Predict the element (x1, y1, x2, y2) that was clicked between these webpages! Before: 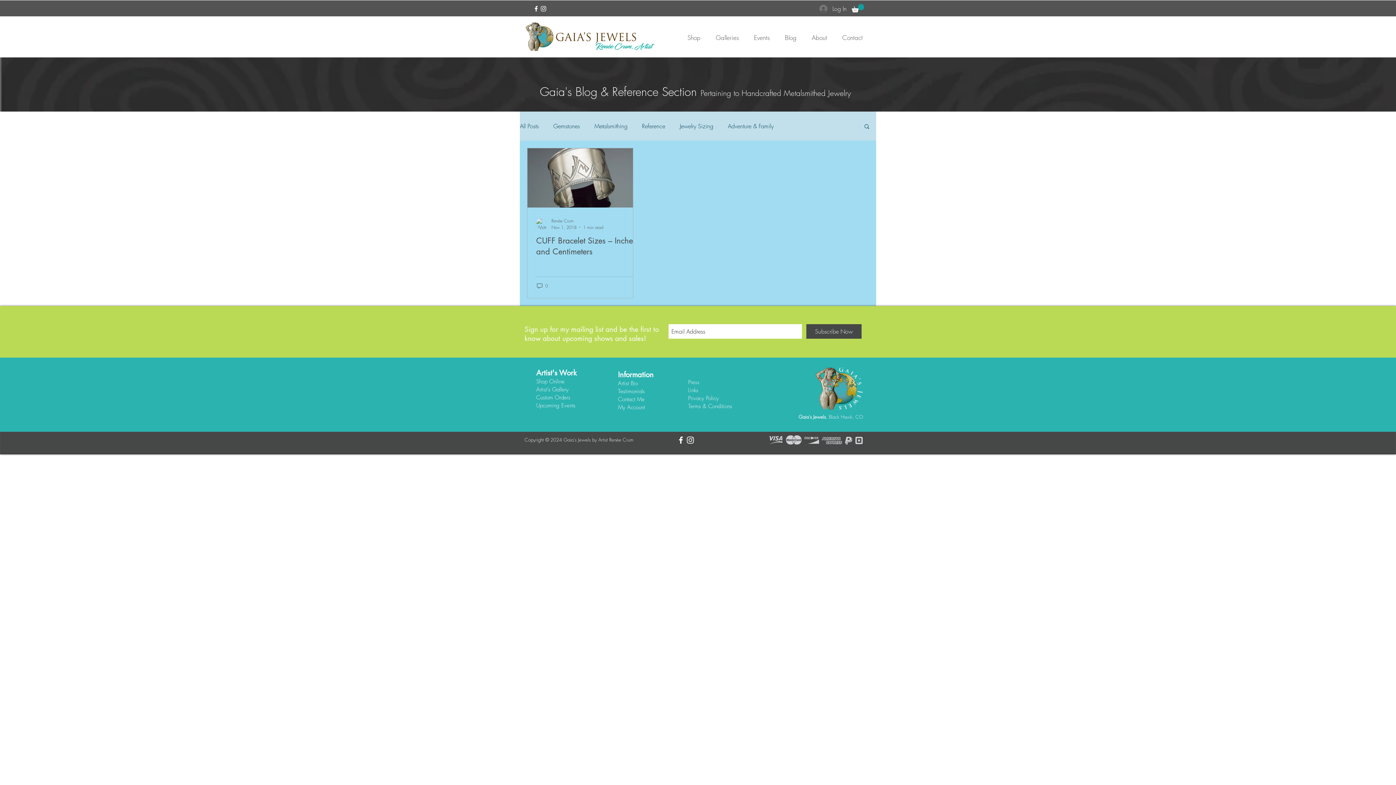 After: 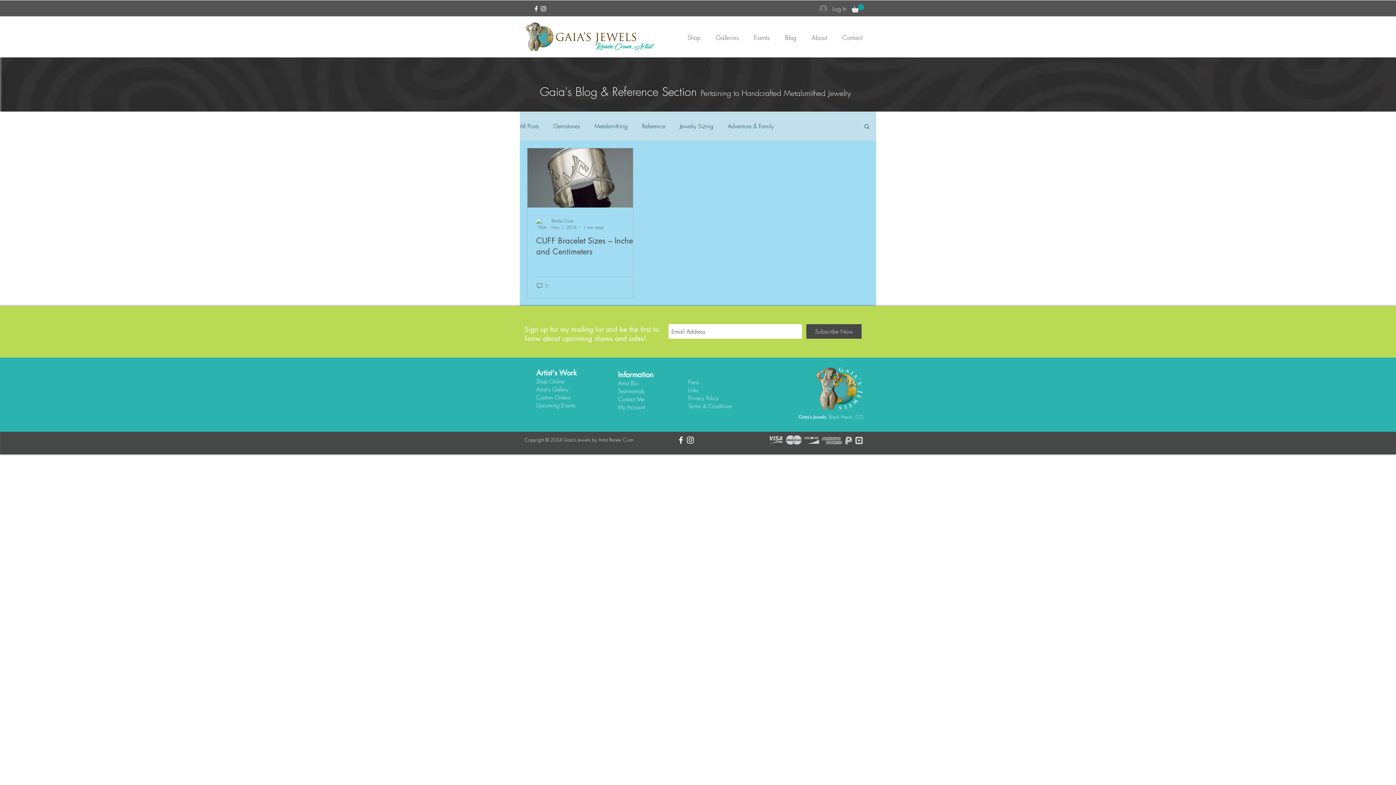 Action: bbox: (852, 4, 864, 12)